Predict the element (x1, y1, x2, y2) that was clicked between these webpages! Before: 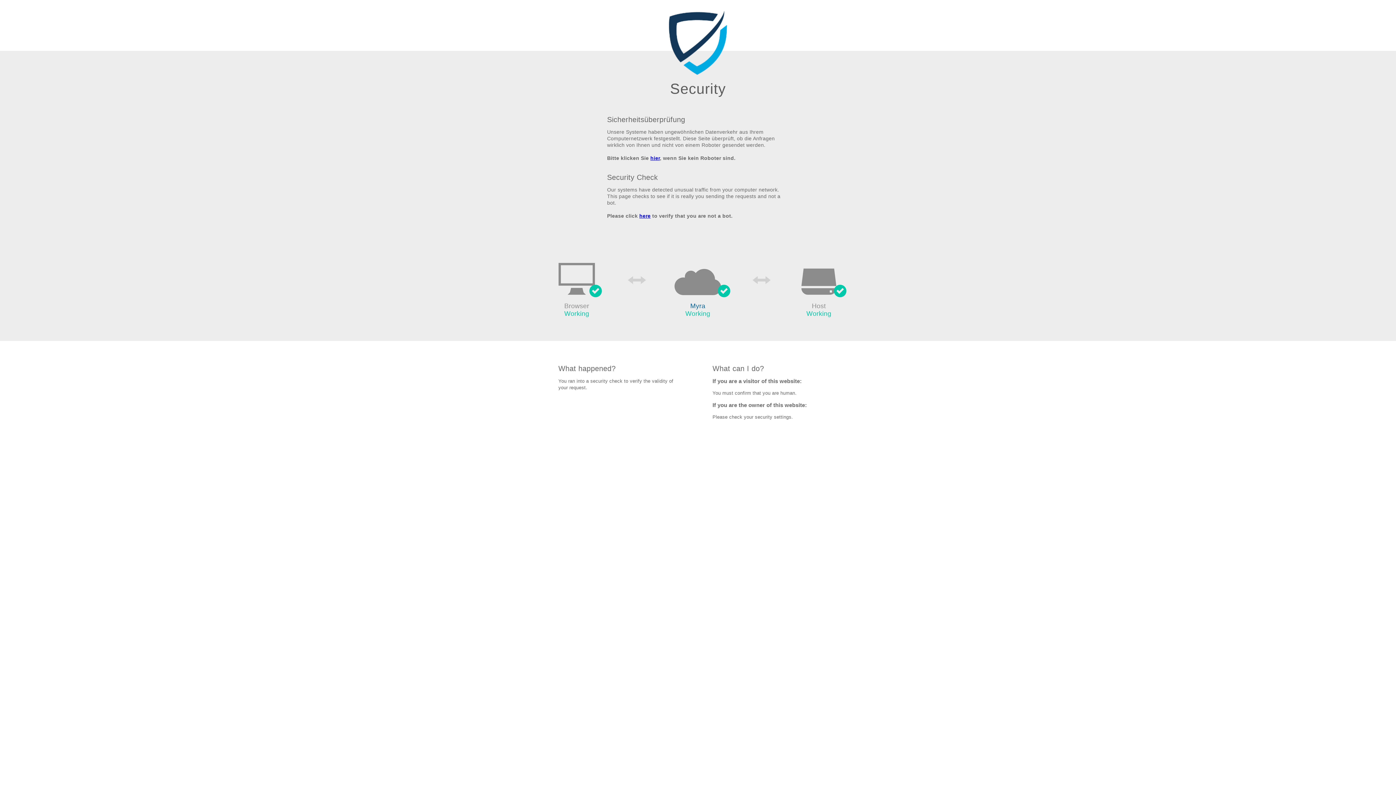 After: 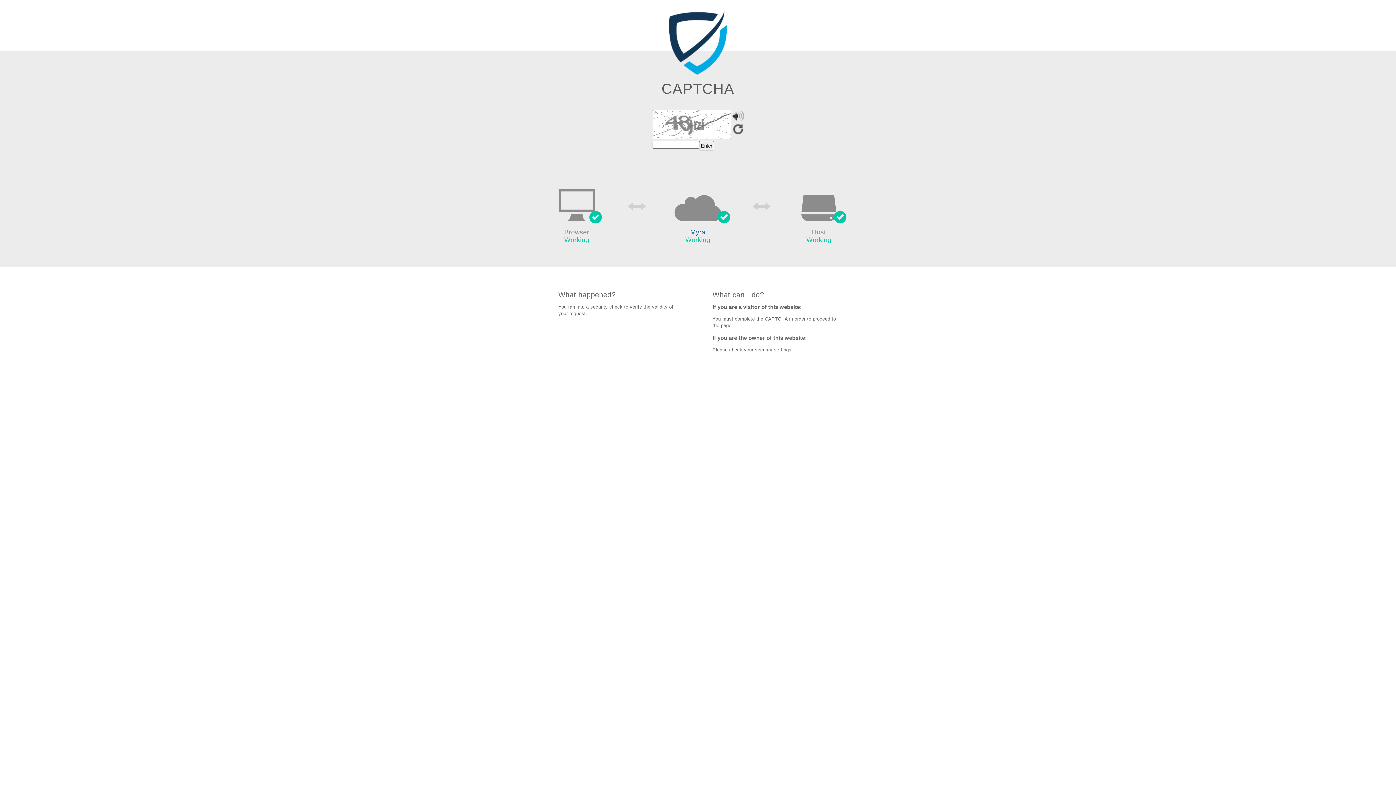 Action: label: here bbox: (639, 213, 650, 219)